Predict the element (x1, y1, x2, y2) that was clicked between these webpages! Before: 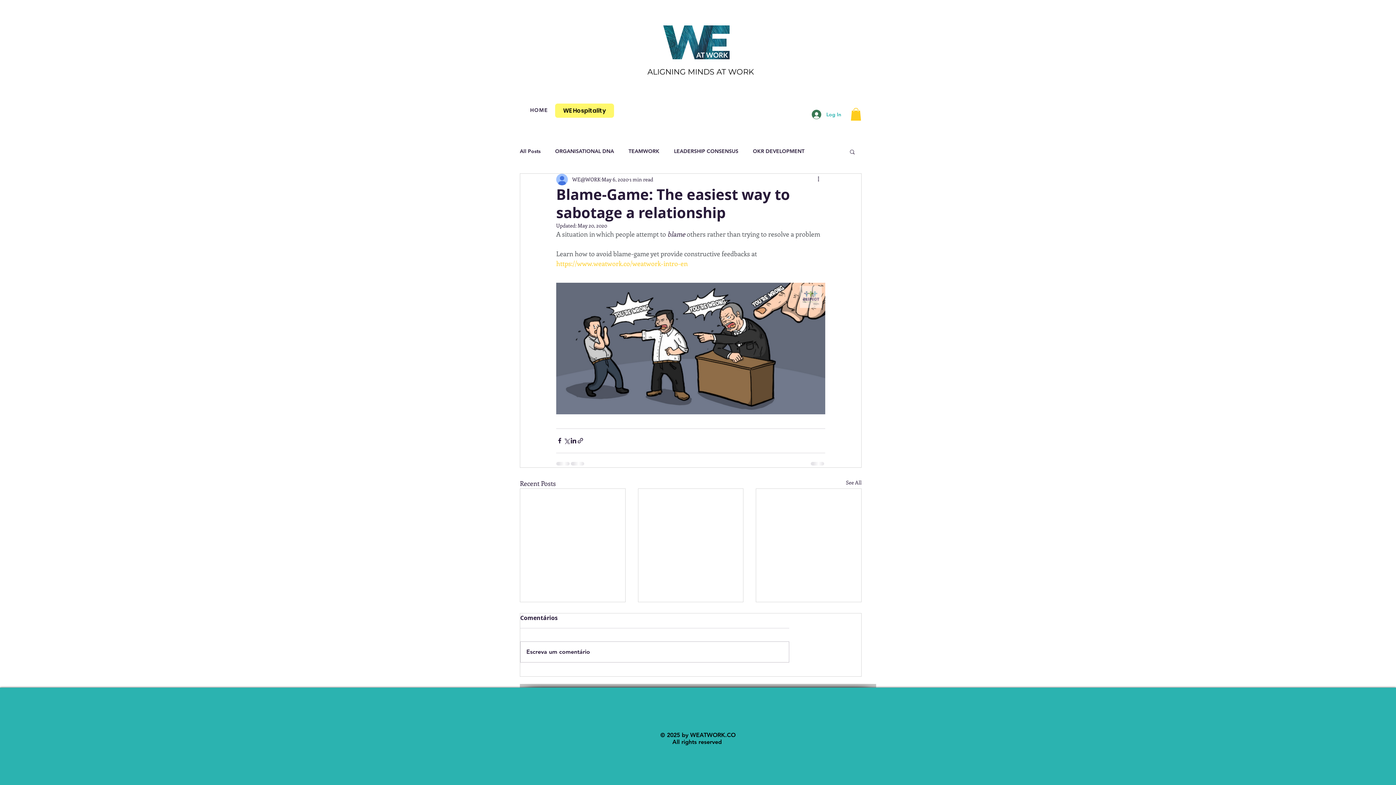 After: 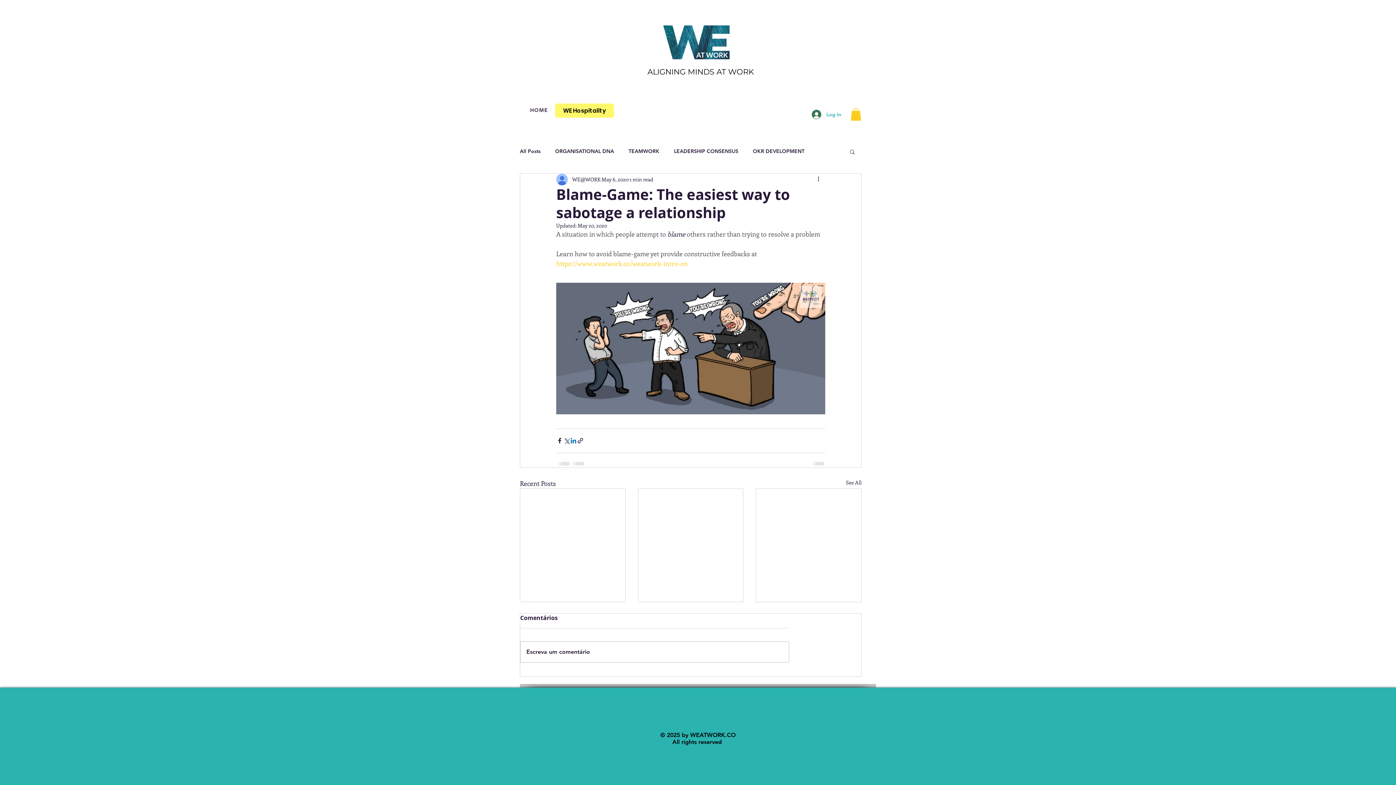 Action: label: Share via LinkedIn bbox: (570, 437, 577, 444)